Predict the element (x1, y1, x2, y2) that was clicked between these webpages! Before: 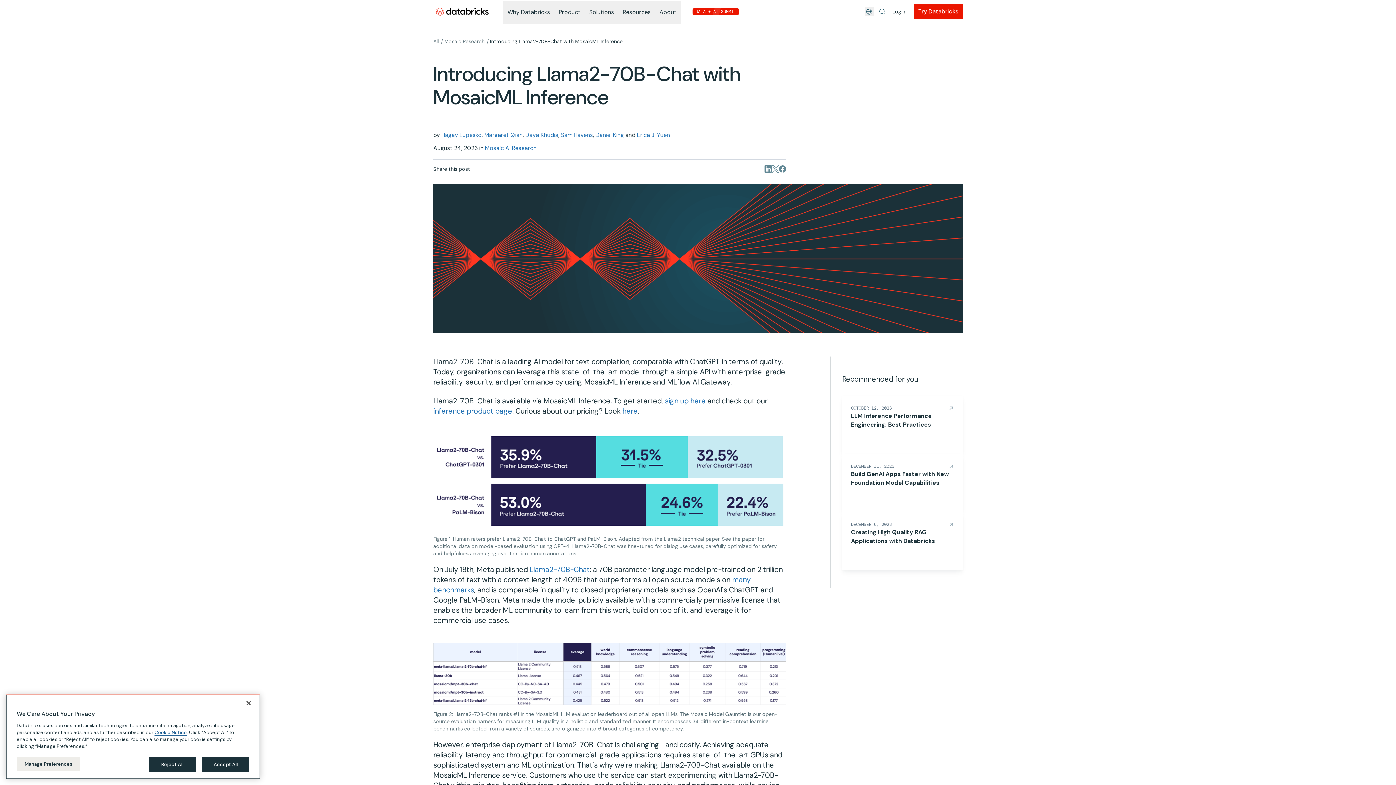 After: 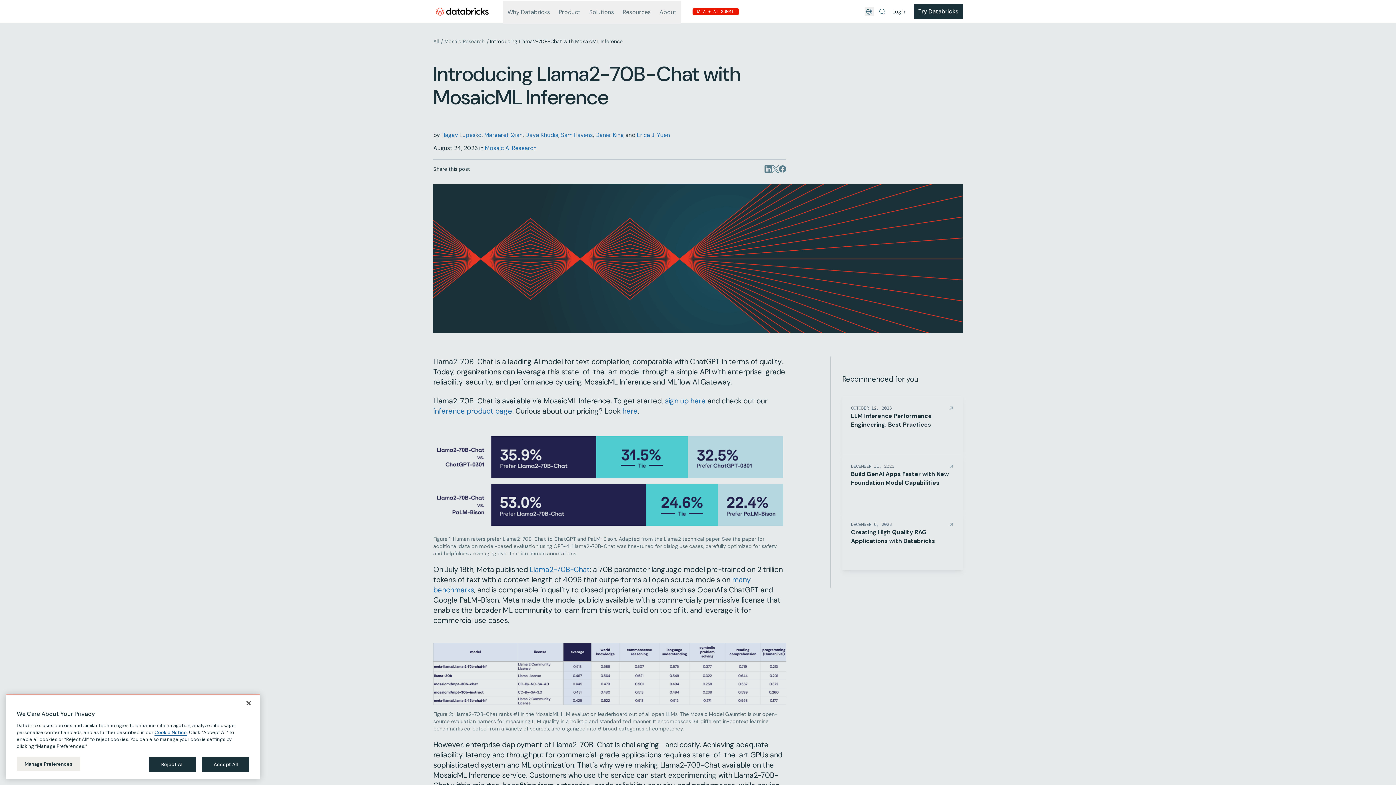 Action: label: Try Databricks bbox: (914, 4, 962, 18)